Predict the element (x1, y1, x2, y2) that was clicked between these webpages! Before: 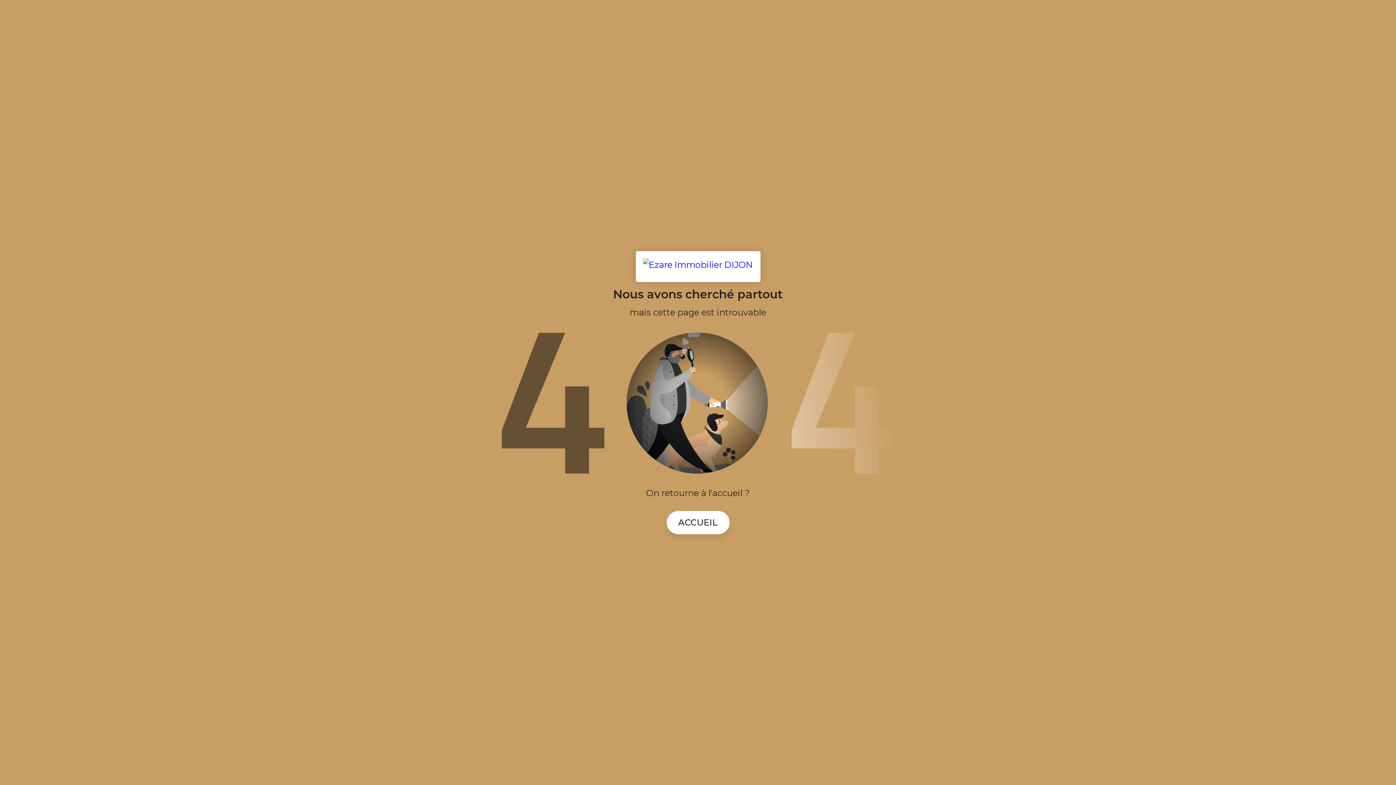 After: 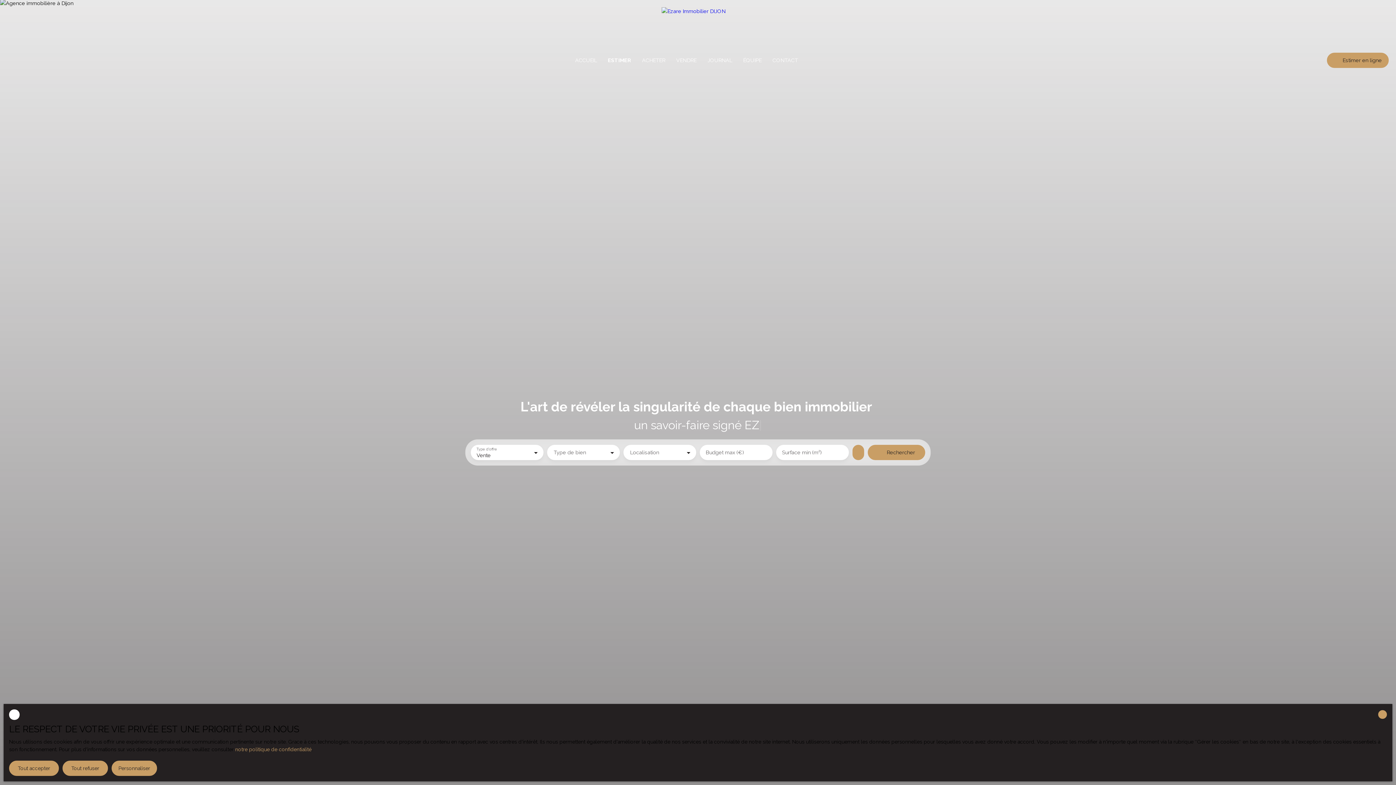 Action: bbox: (635, 251, 760, 282)